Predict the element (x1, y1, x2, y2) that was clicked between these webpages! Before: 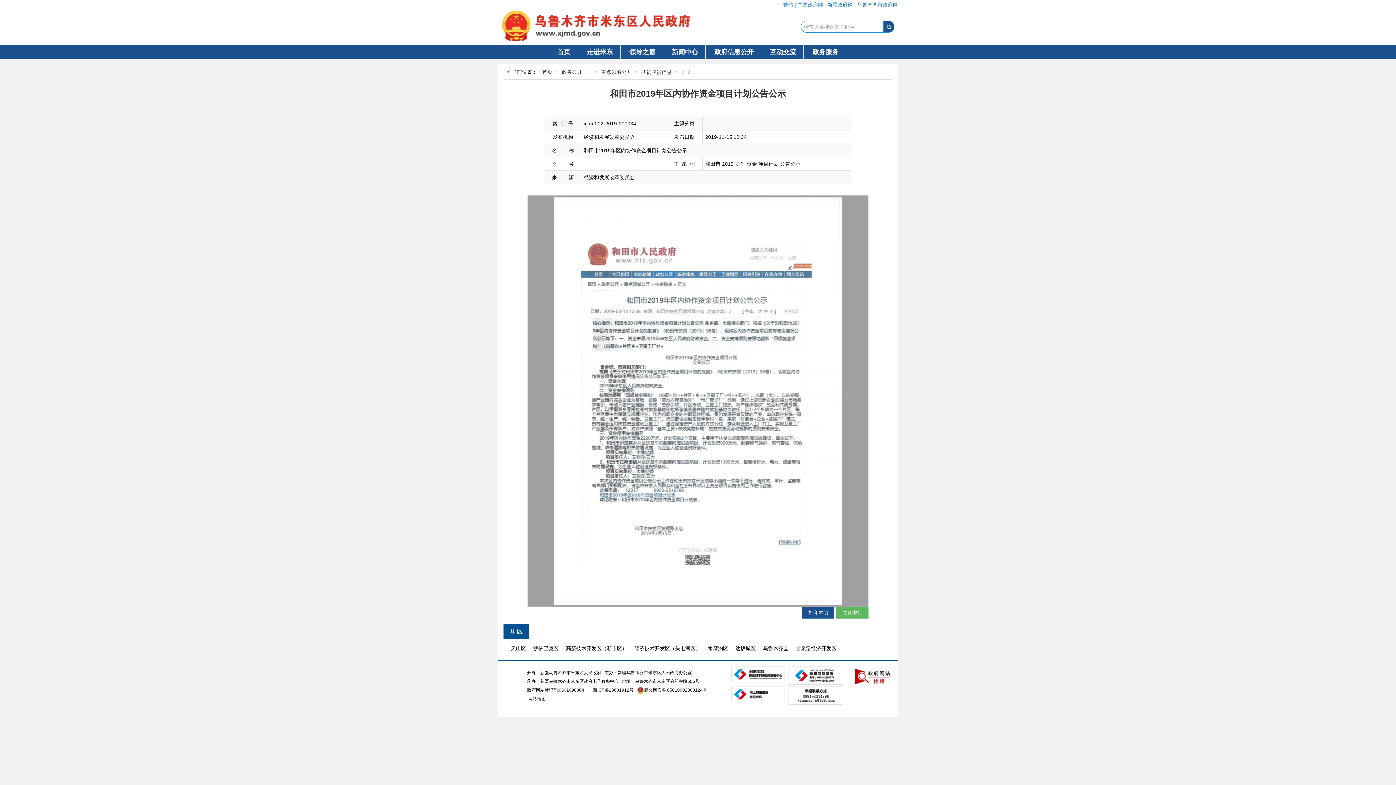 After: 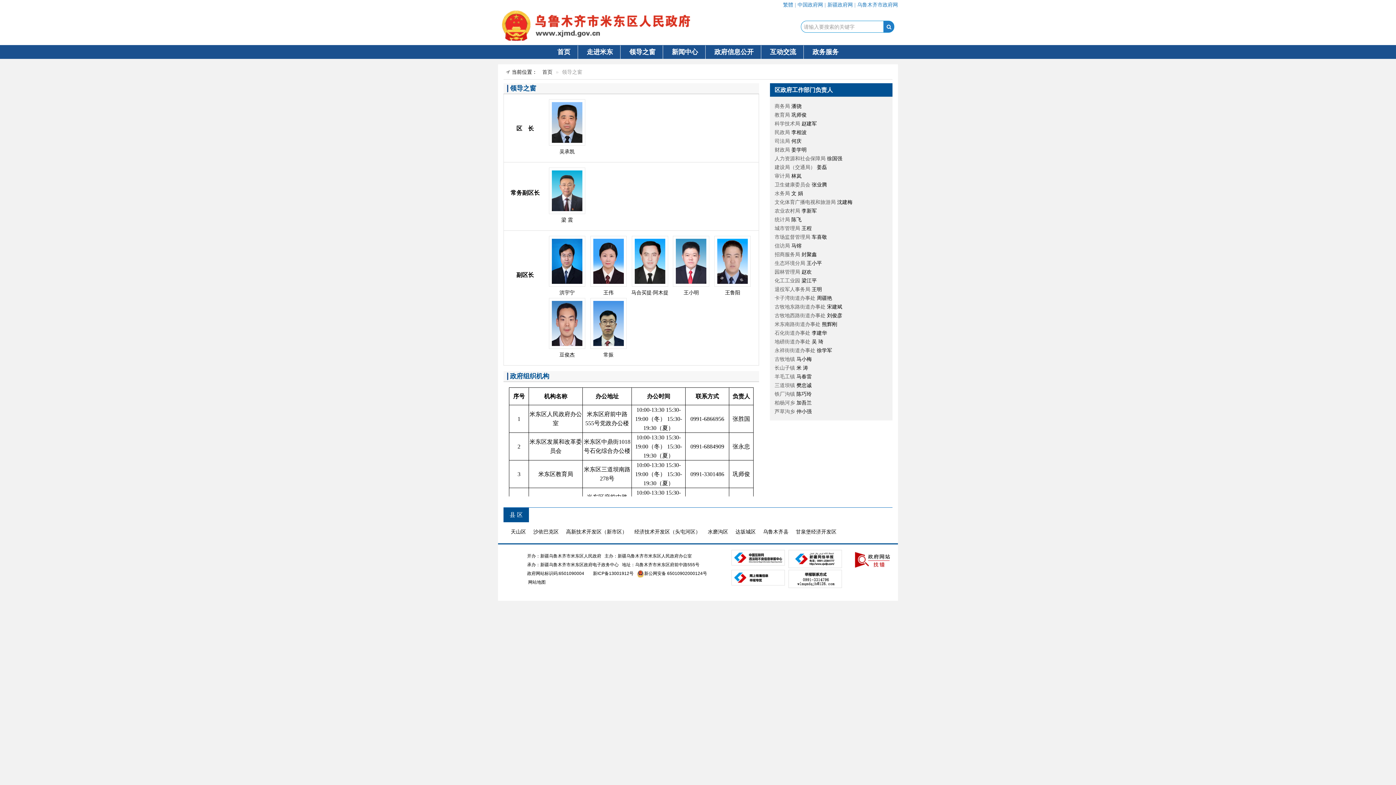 Action: bbox: (622, 45, 662, 58) label: 领导之窗